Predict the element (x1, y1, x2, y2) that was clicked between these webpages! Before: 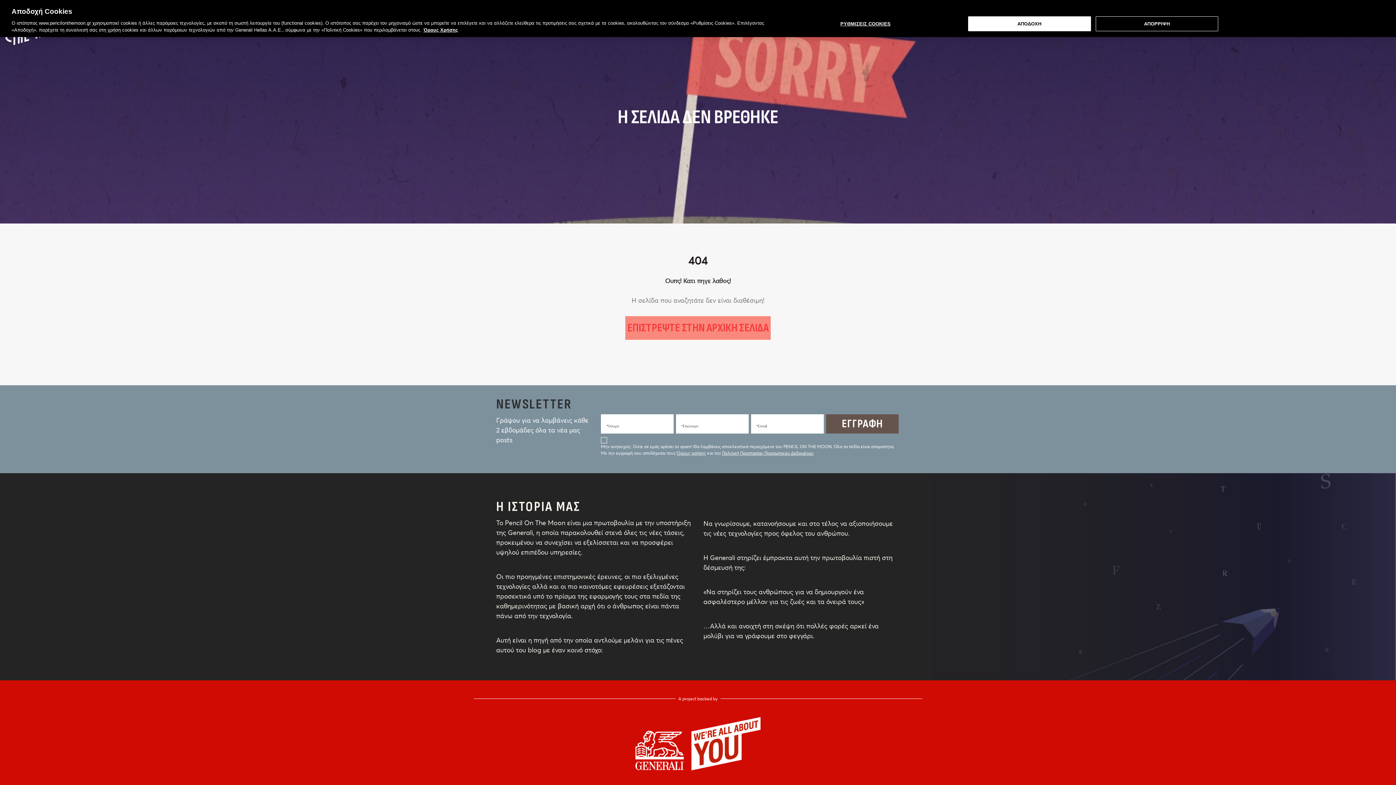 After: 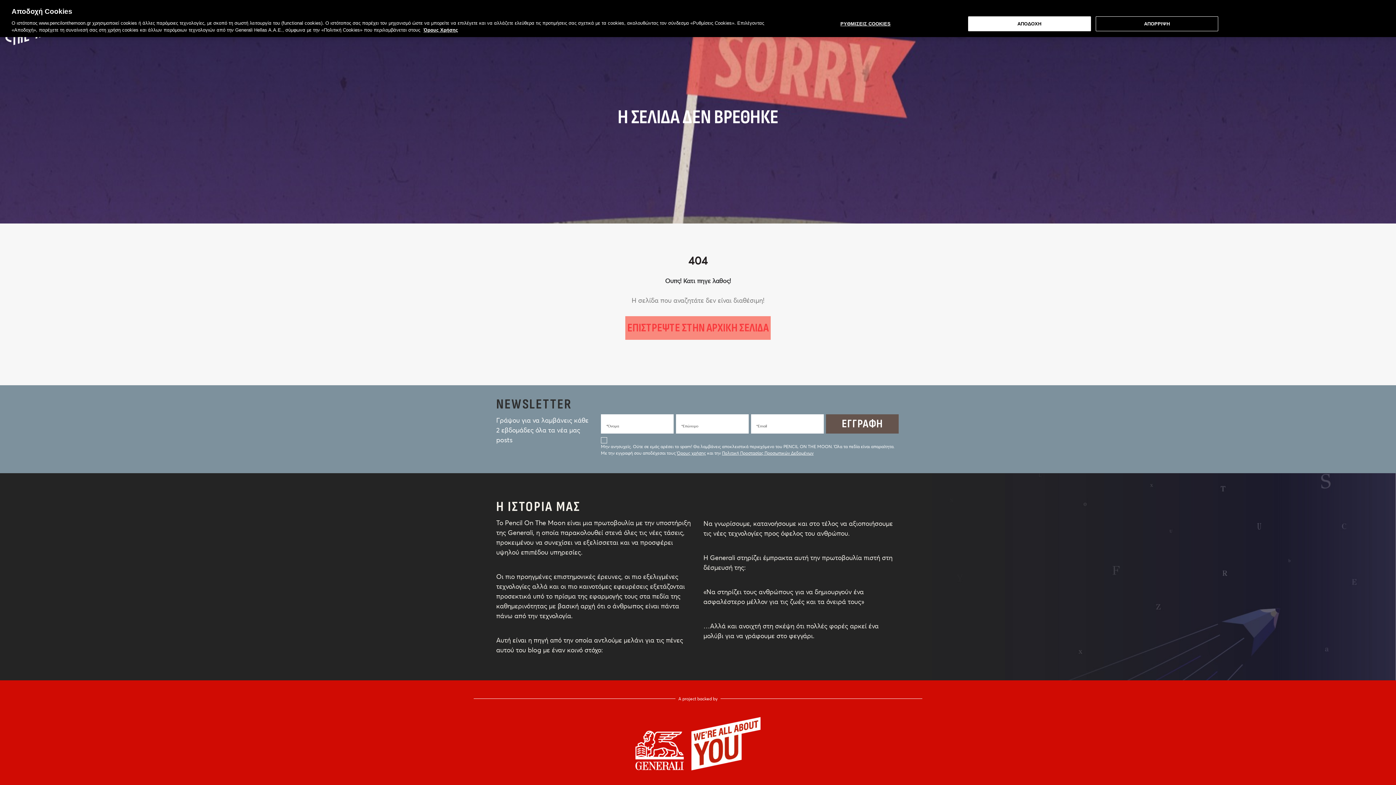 Action: bbox: (496, 717, 900, 770)